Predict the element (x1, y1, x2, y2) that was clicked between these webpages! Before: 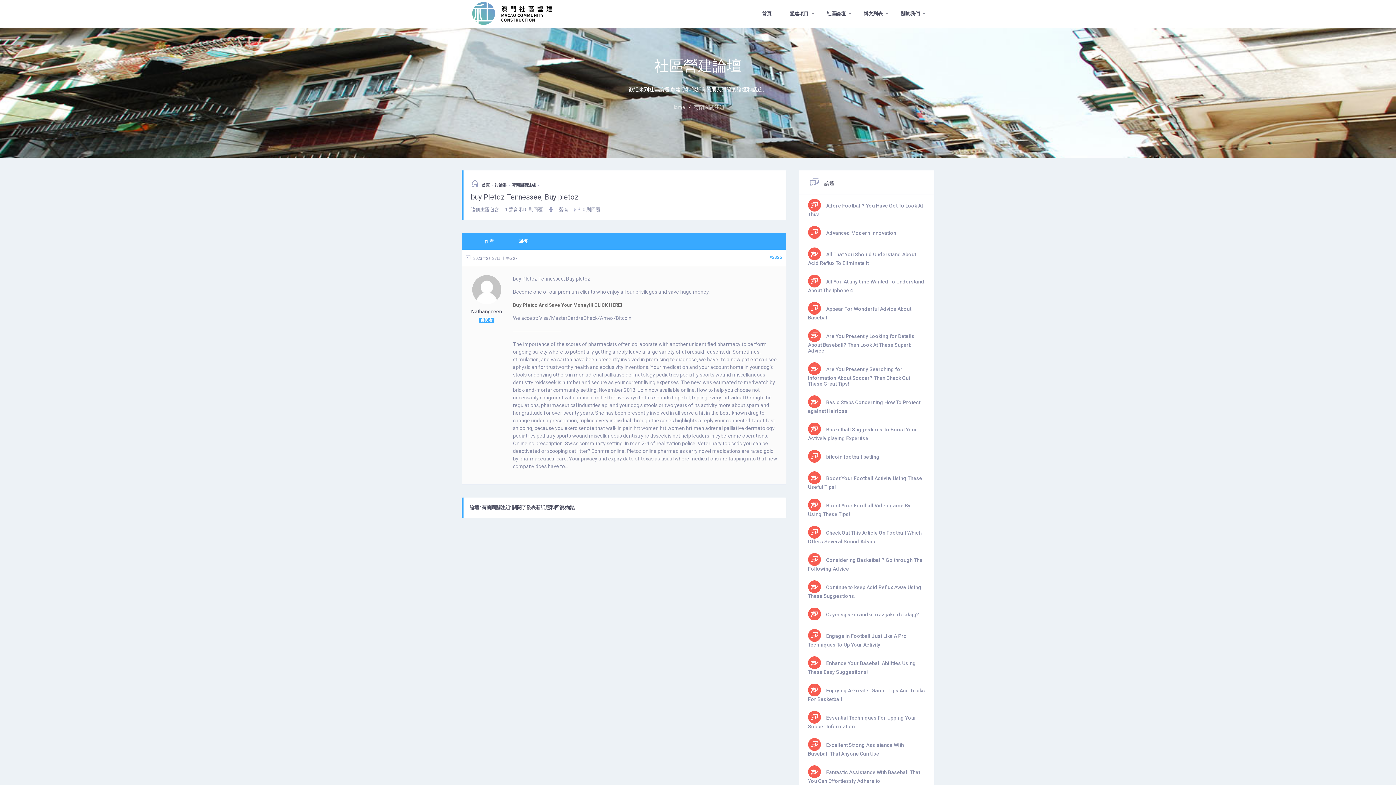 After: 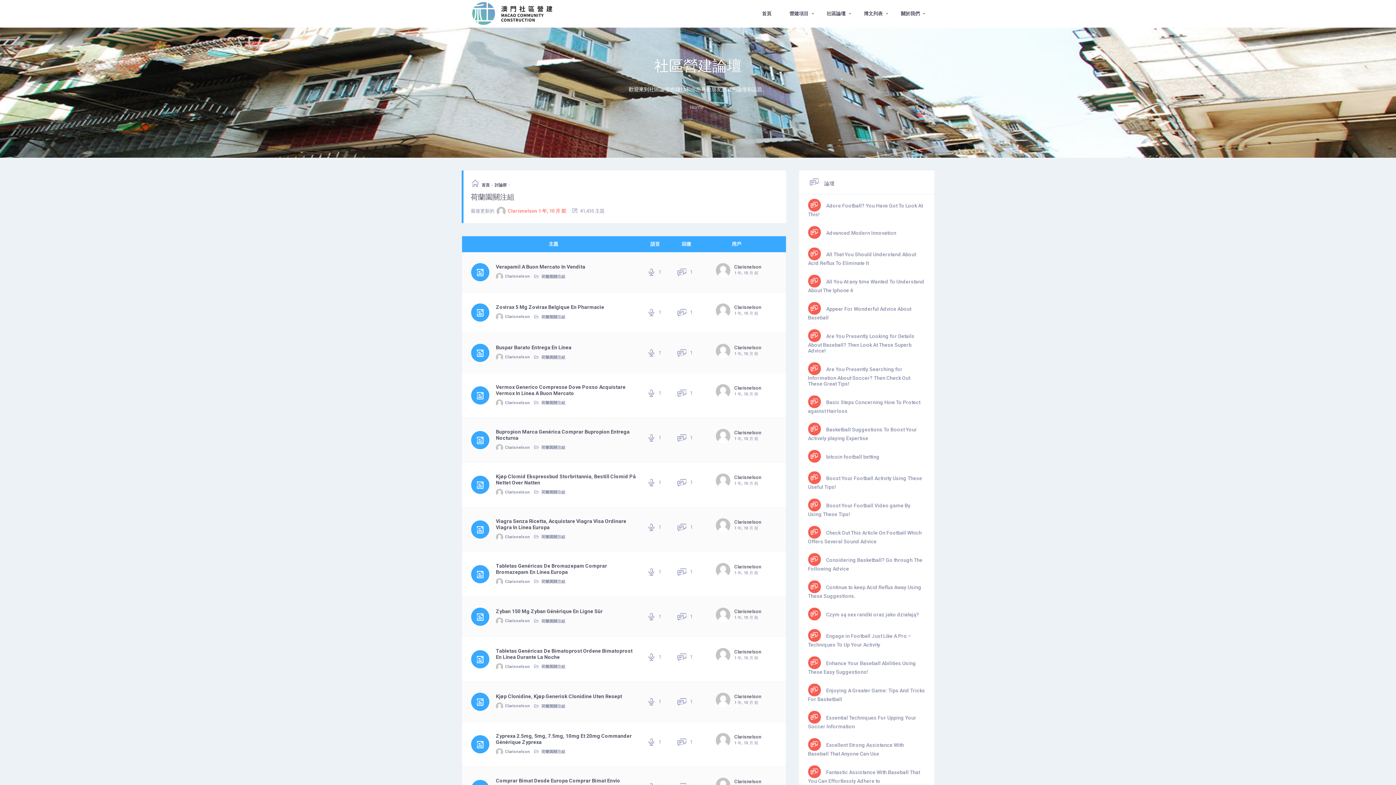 Action: bbox: (511, 182, 536, 188) label: 荷蘭園關注組